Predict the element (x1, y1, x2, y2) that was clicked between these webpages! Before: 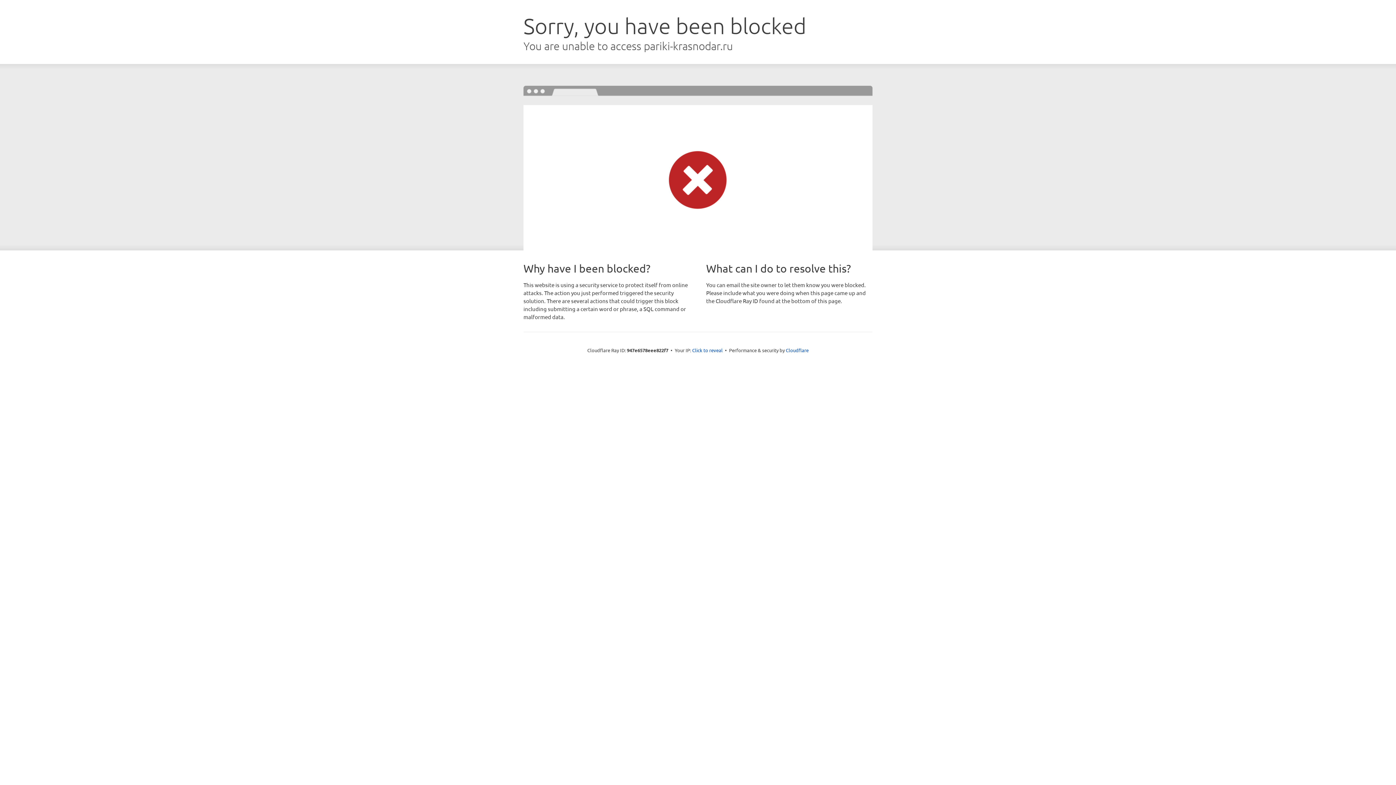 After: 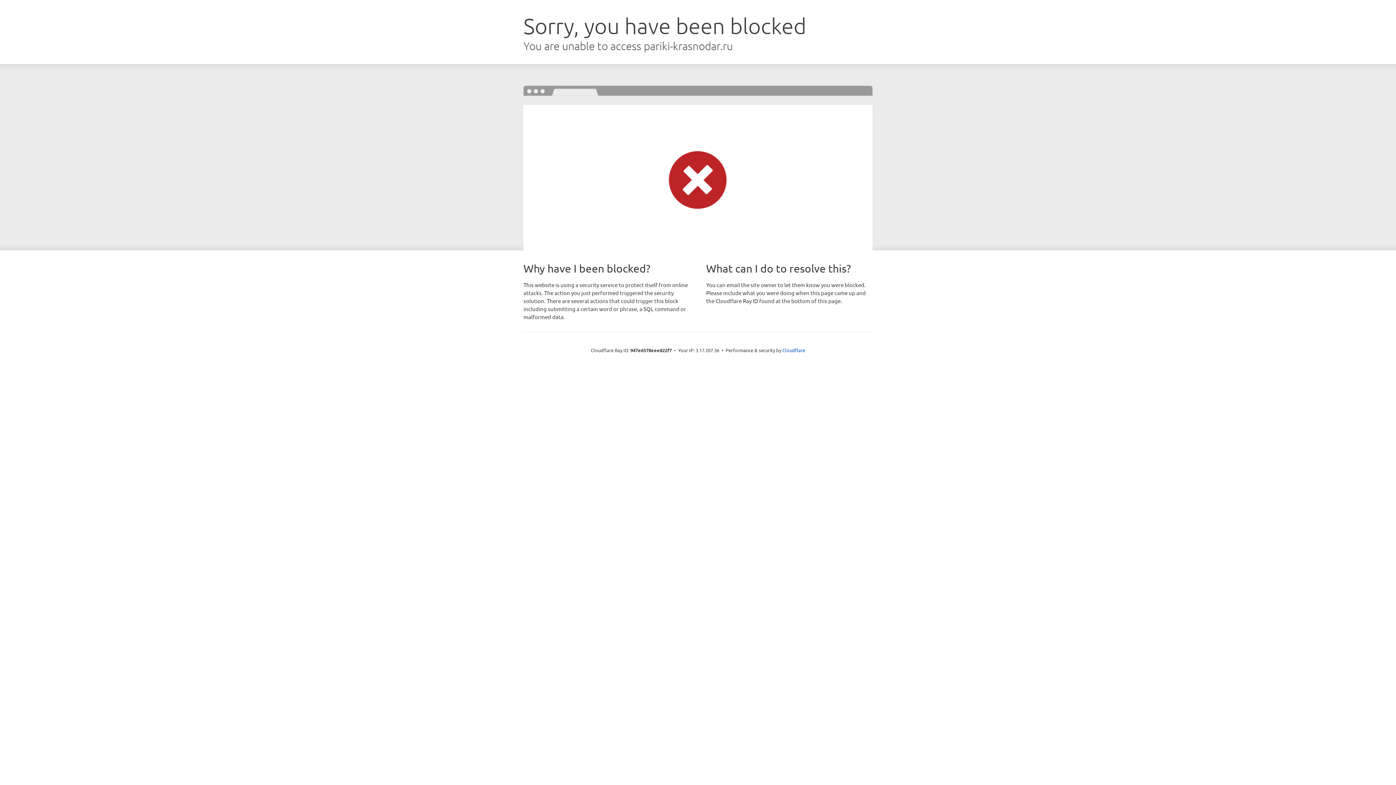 Action: label: Click to reveal bbox: (692, 346, 722, 353)